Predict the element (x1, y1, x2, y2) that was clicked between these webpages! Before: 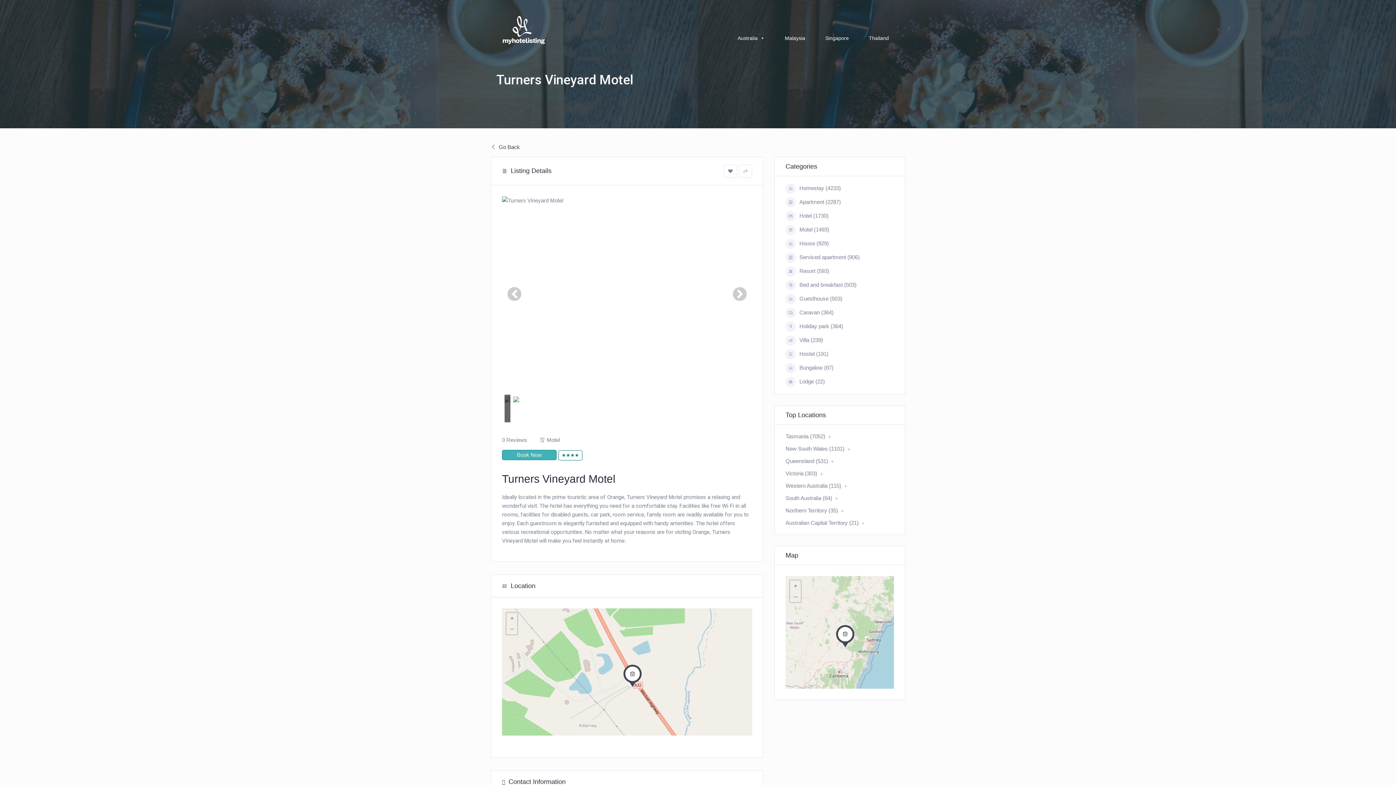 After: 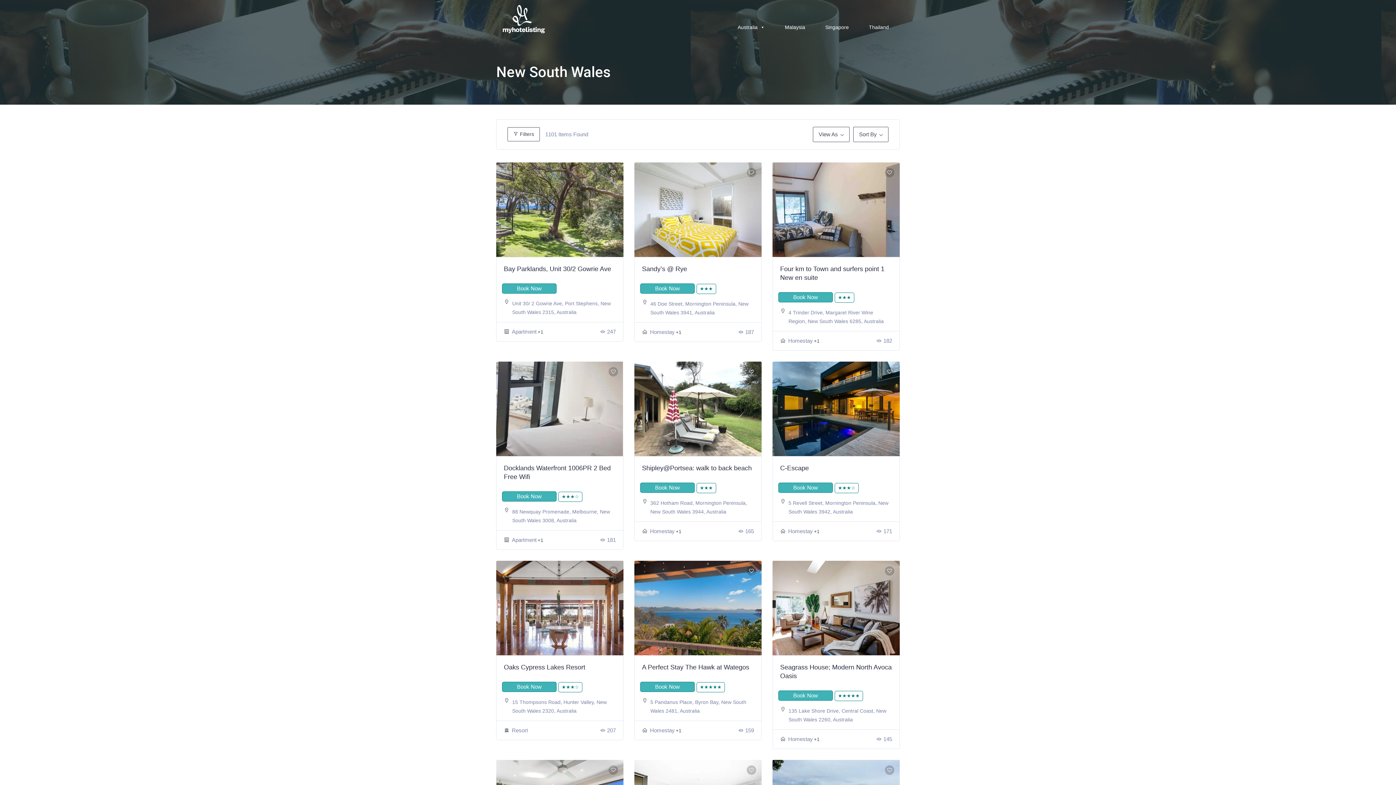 Action: label: New South Wales (1101) bbox: (785, 445, 844, 453)